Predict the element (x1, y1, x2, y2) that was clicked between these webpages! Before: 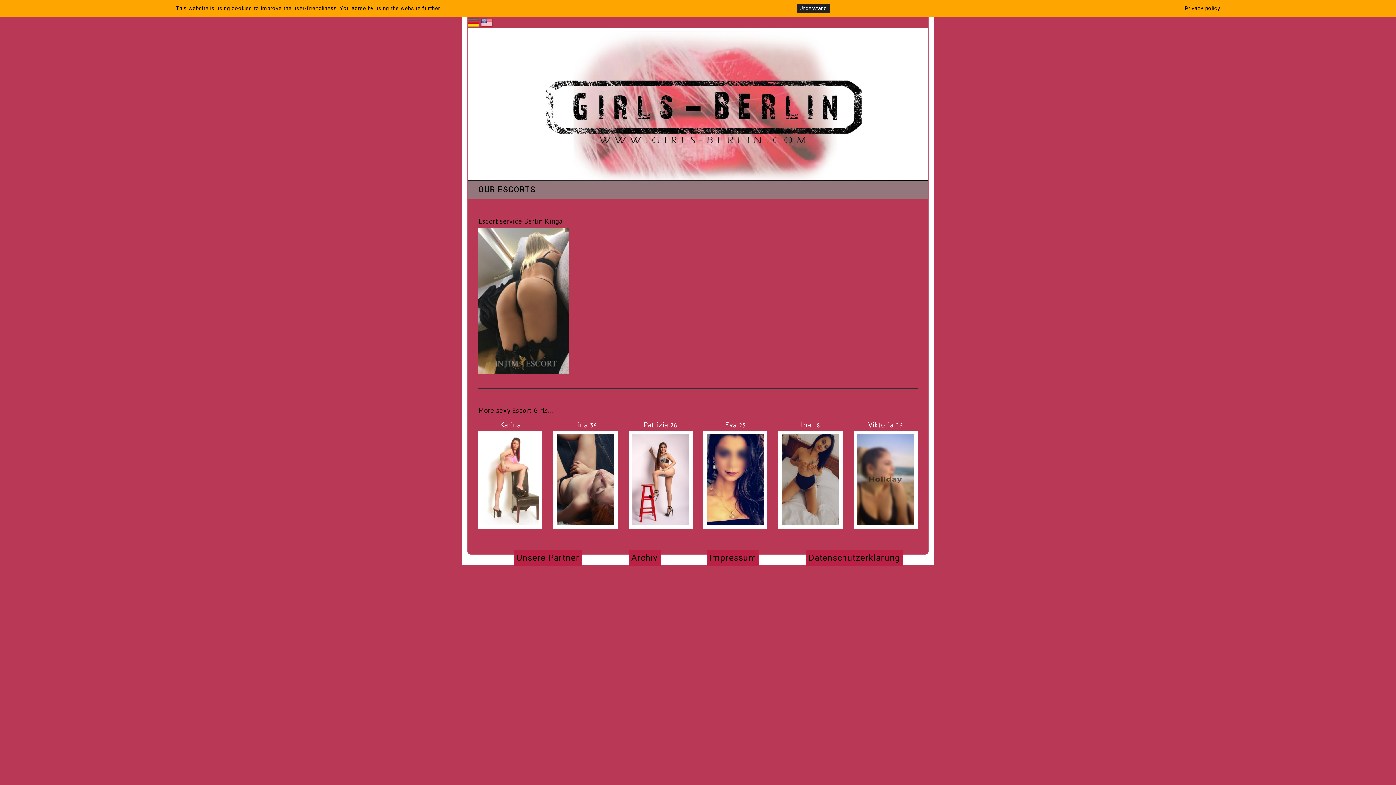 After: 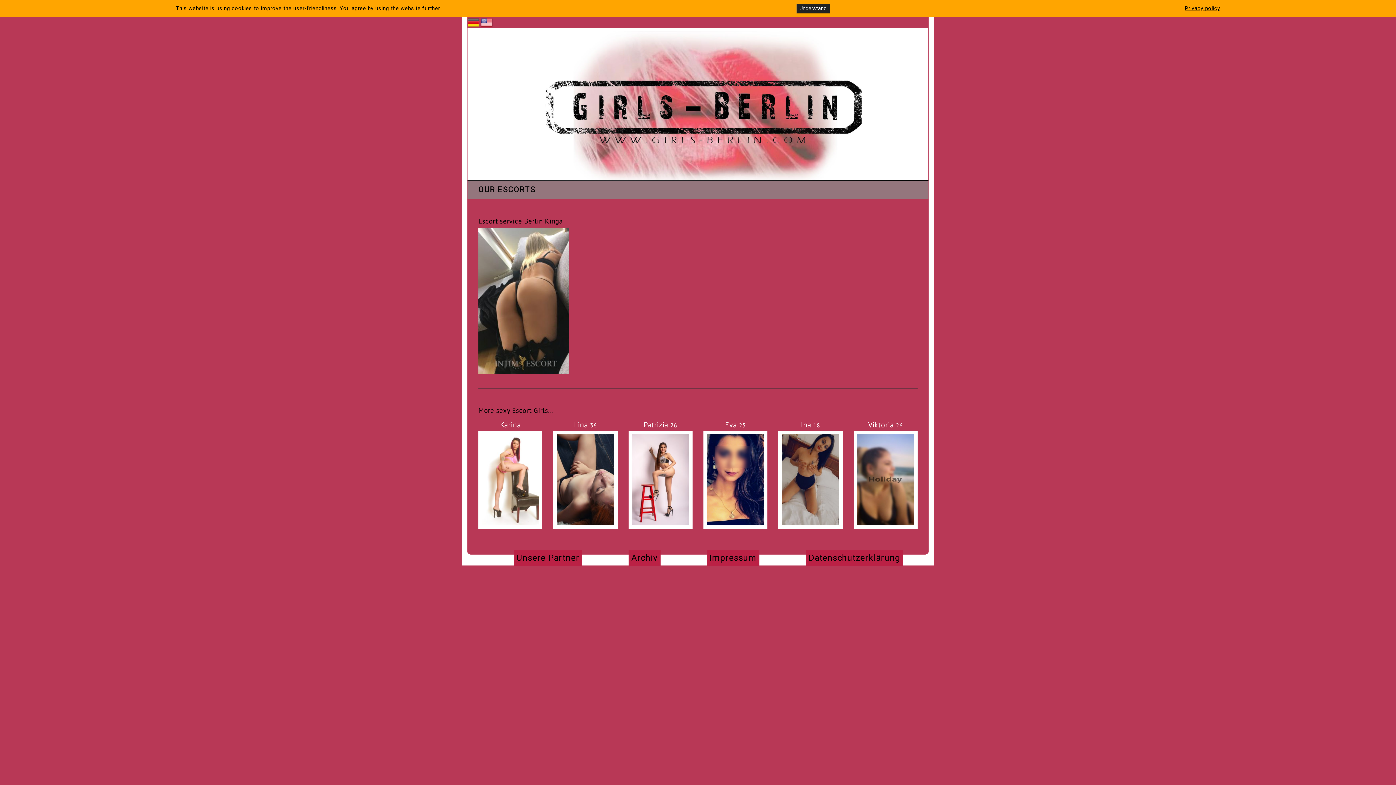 Action: label: Privacy policy bbox: (1185, 4, 1220, 12)